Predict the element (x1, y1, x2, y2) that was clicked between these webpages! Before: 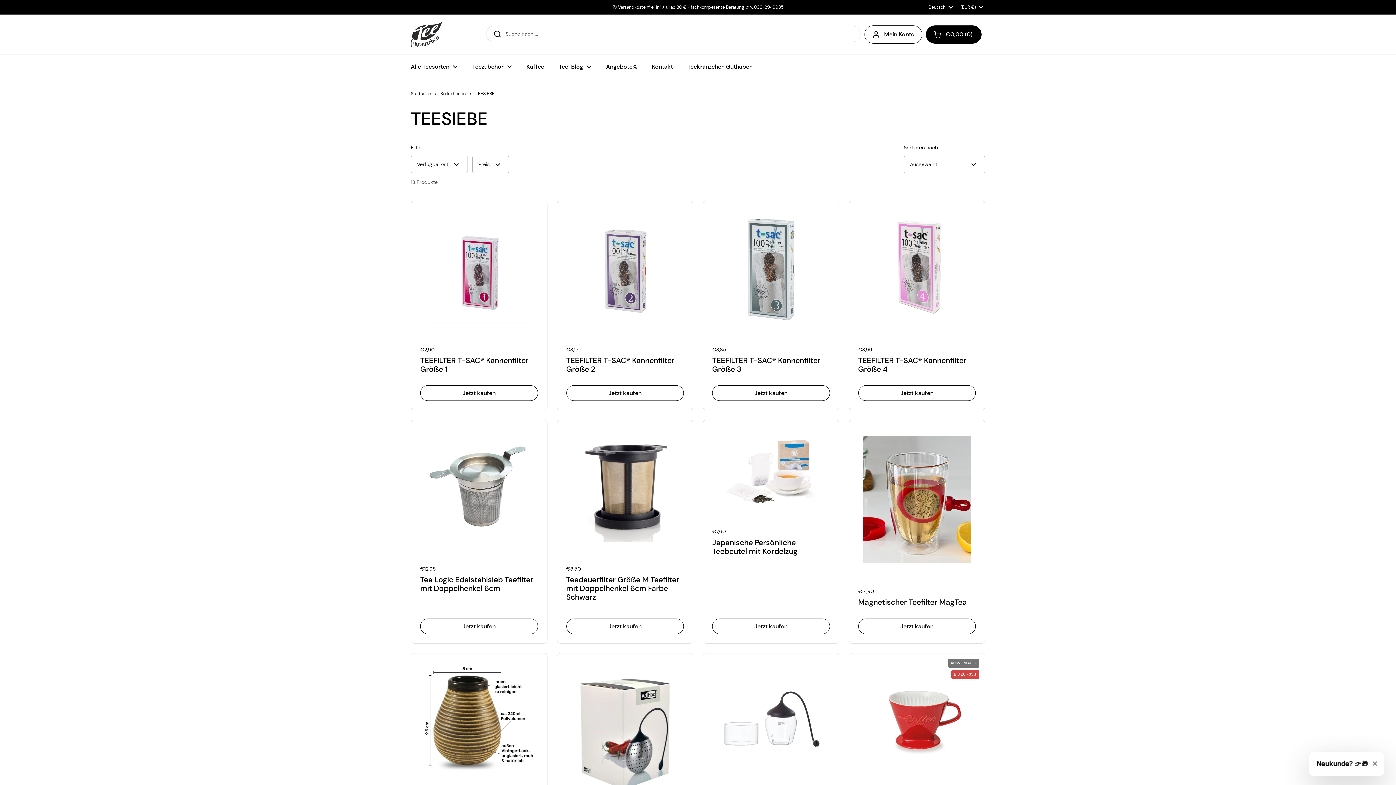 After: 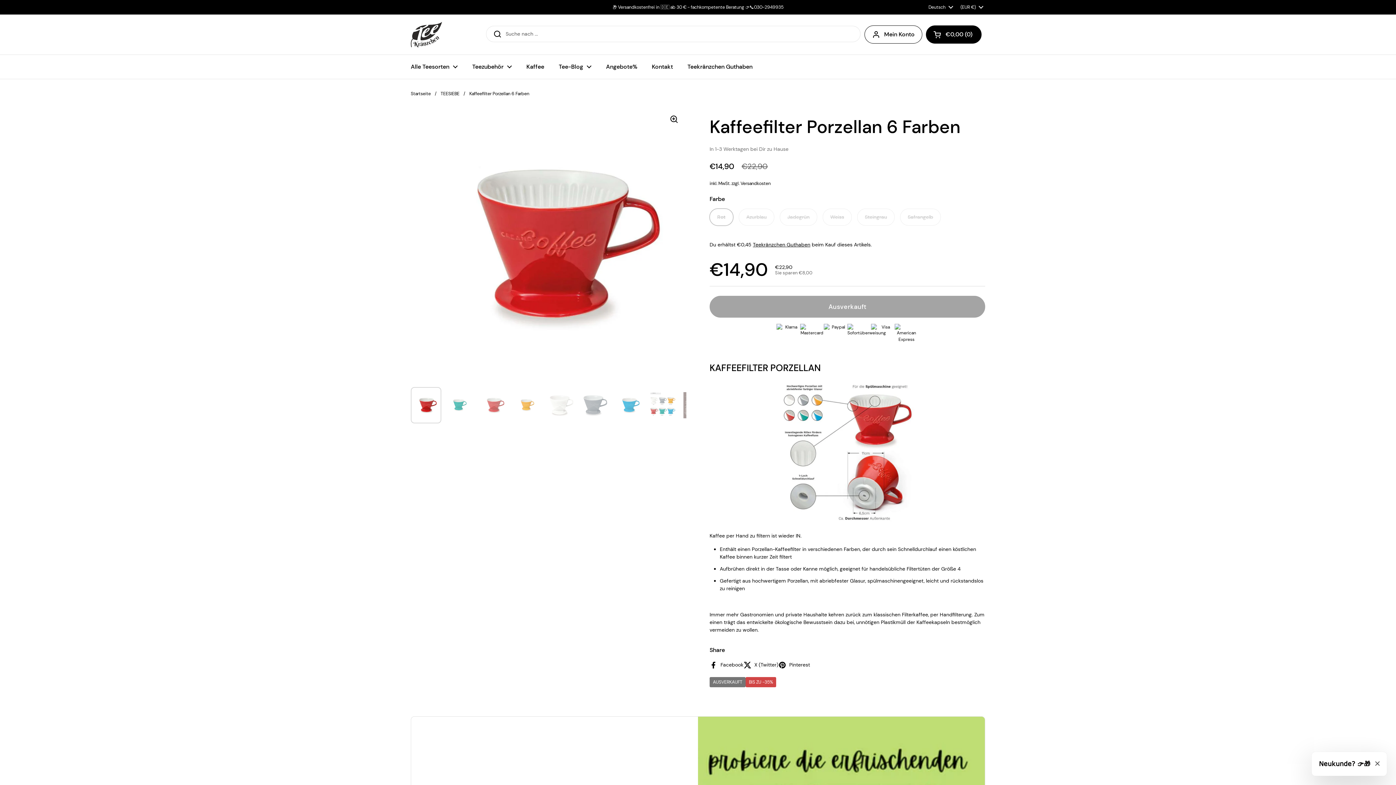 Action: bbox: (849, 653, 985, 789)